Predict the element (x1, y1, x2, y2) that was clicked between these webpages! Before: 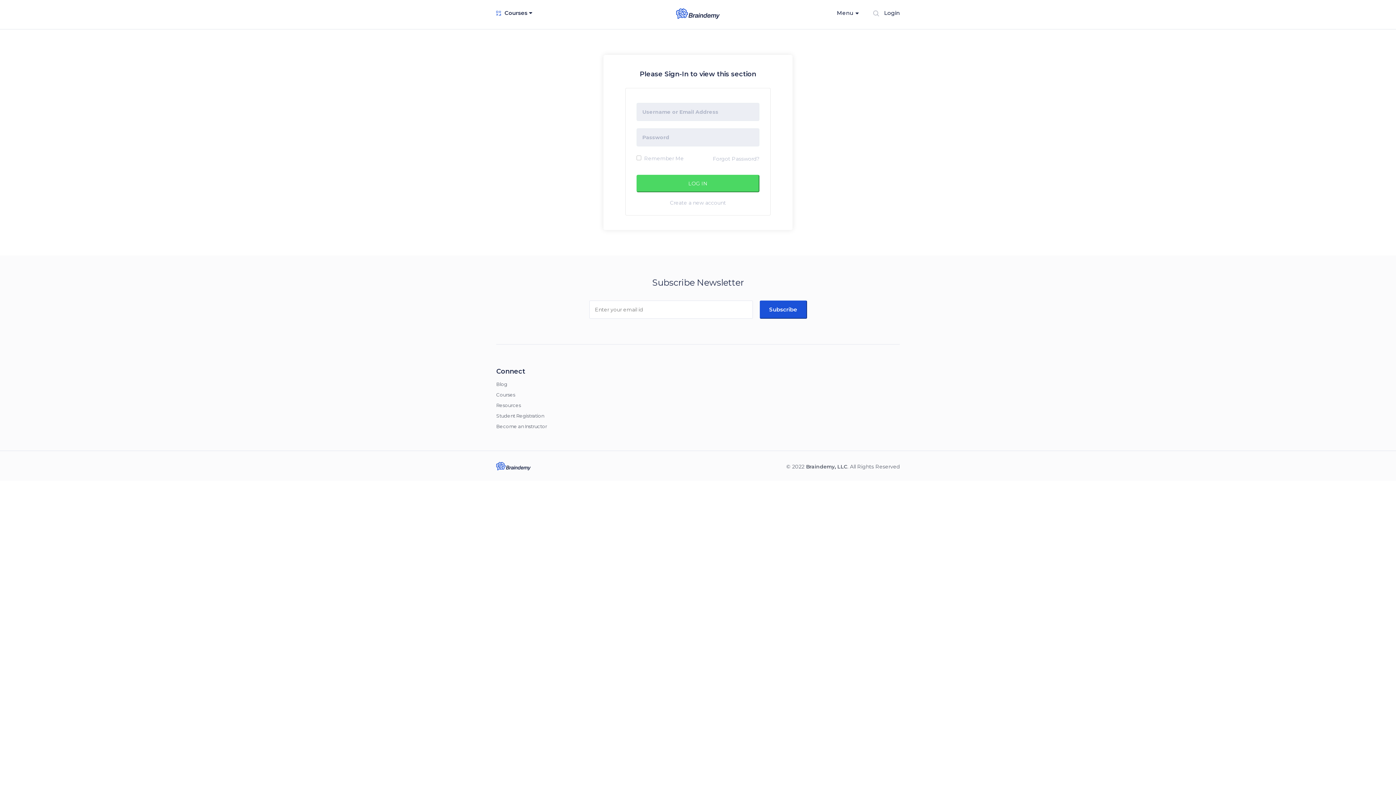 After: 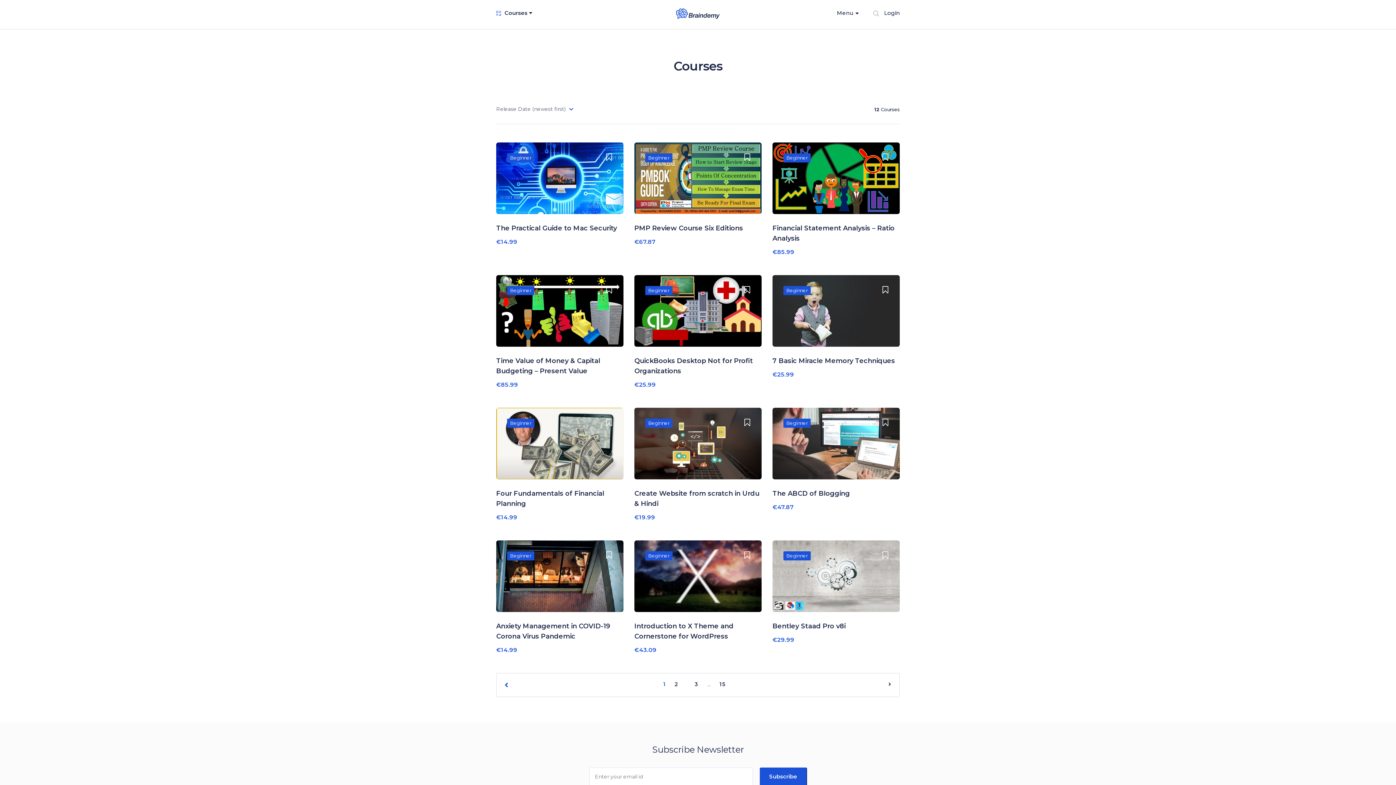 Action: label: Courses  bbox: (504, 9, 529, 16)